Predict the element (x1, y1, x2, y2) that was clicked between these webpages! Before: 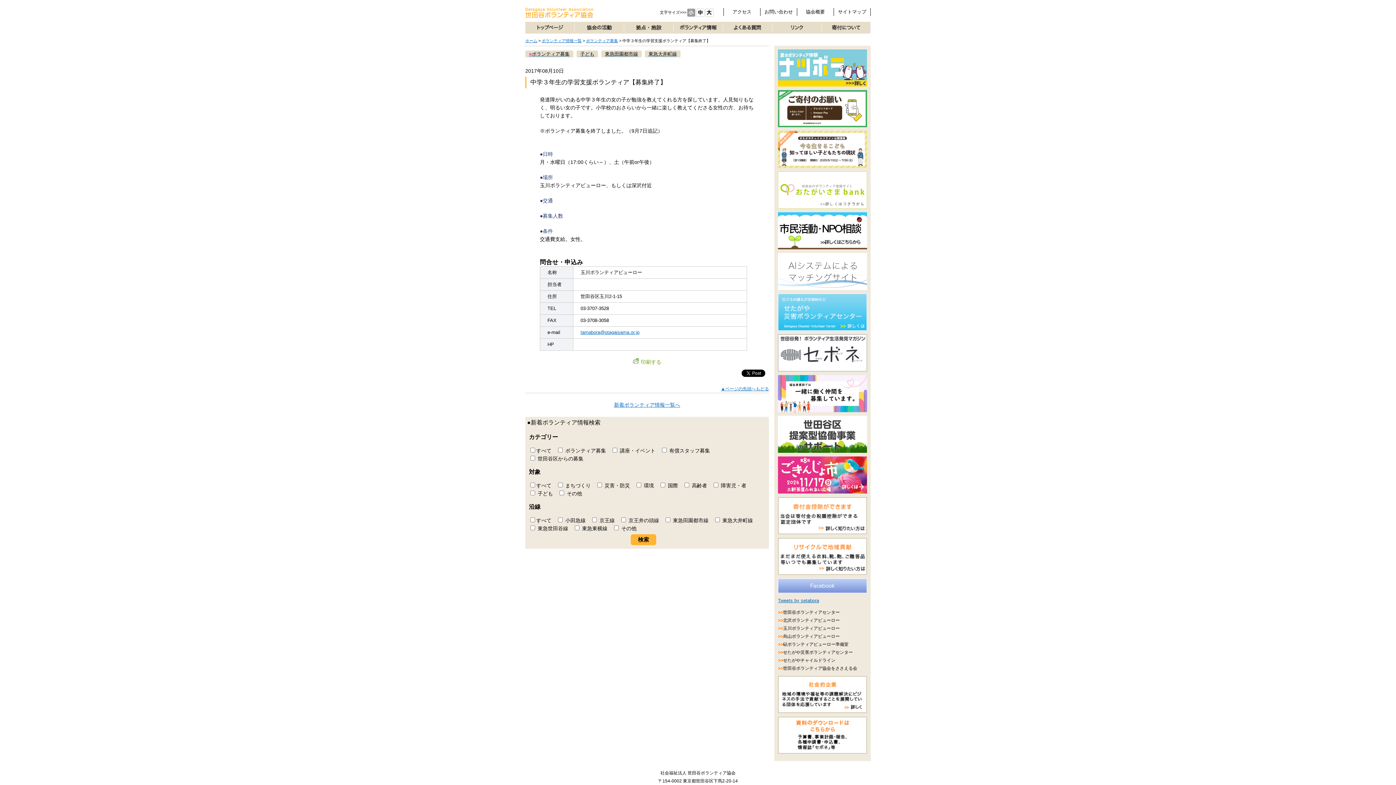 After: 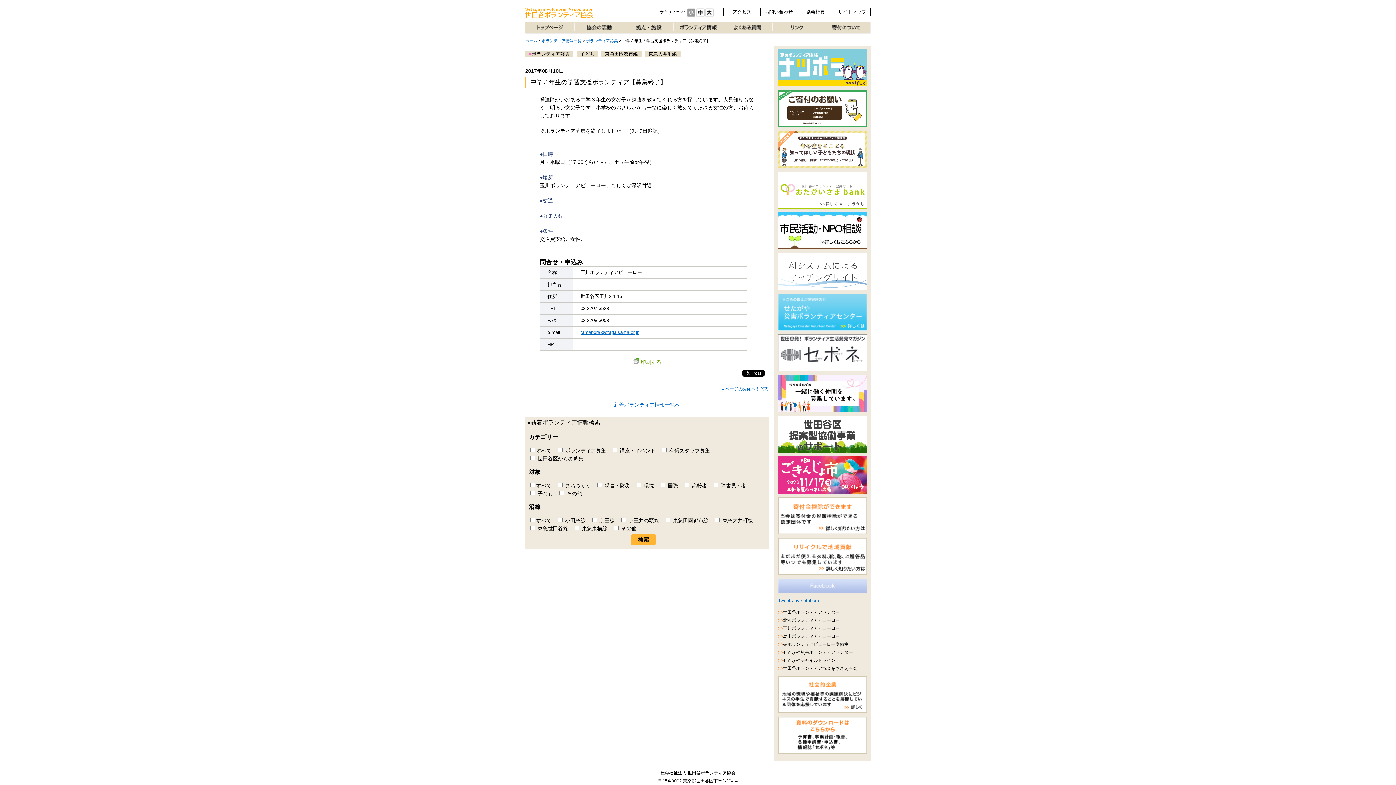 Action: bbox: (778, 578, 867, 593)